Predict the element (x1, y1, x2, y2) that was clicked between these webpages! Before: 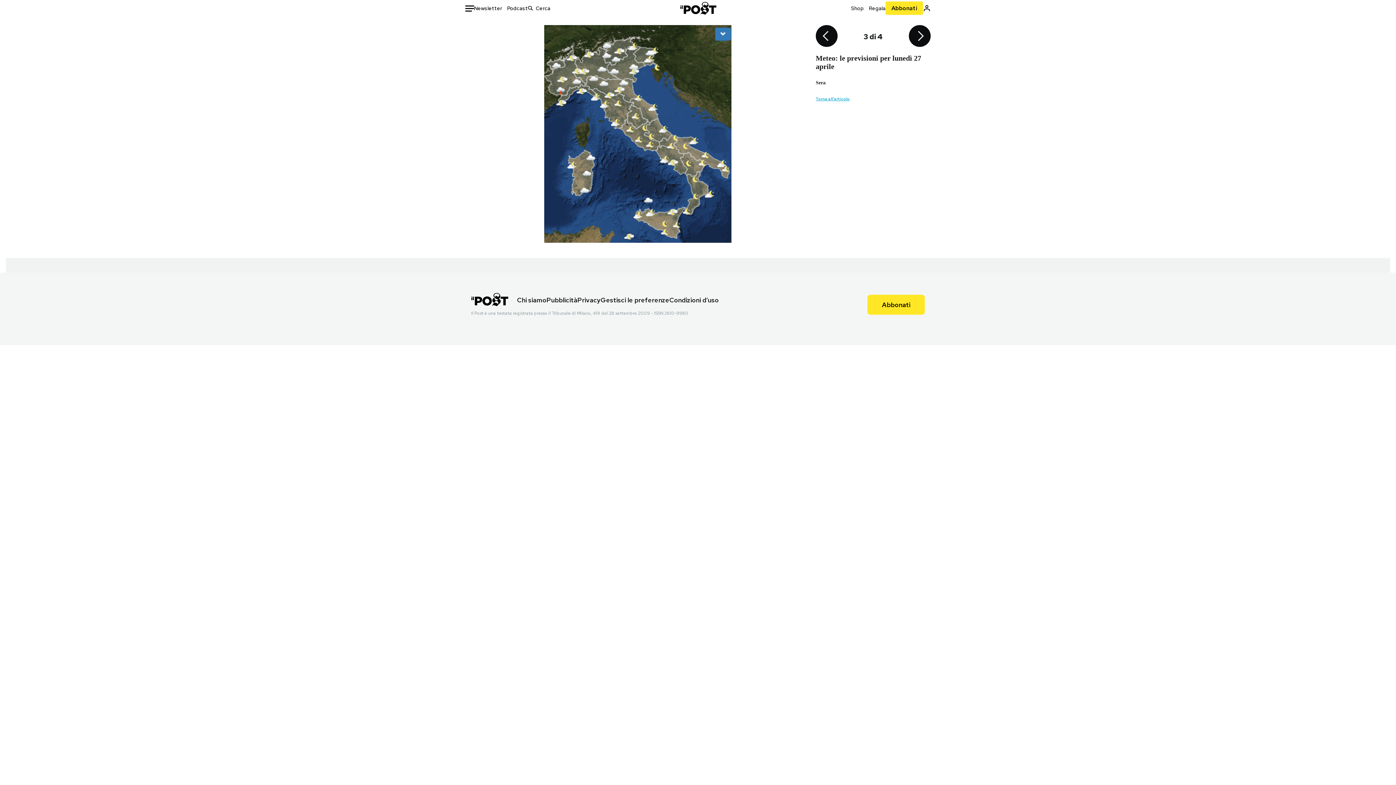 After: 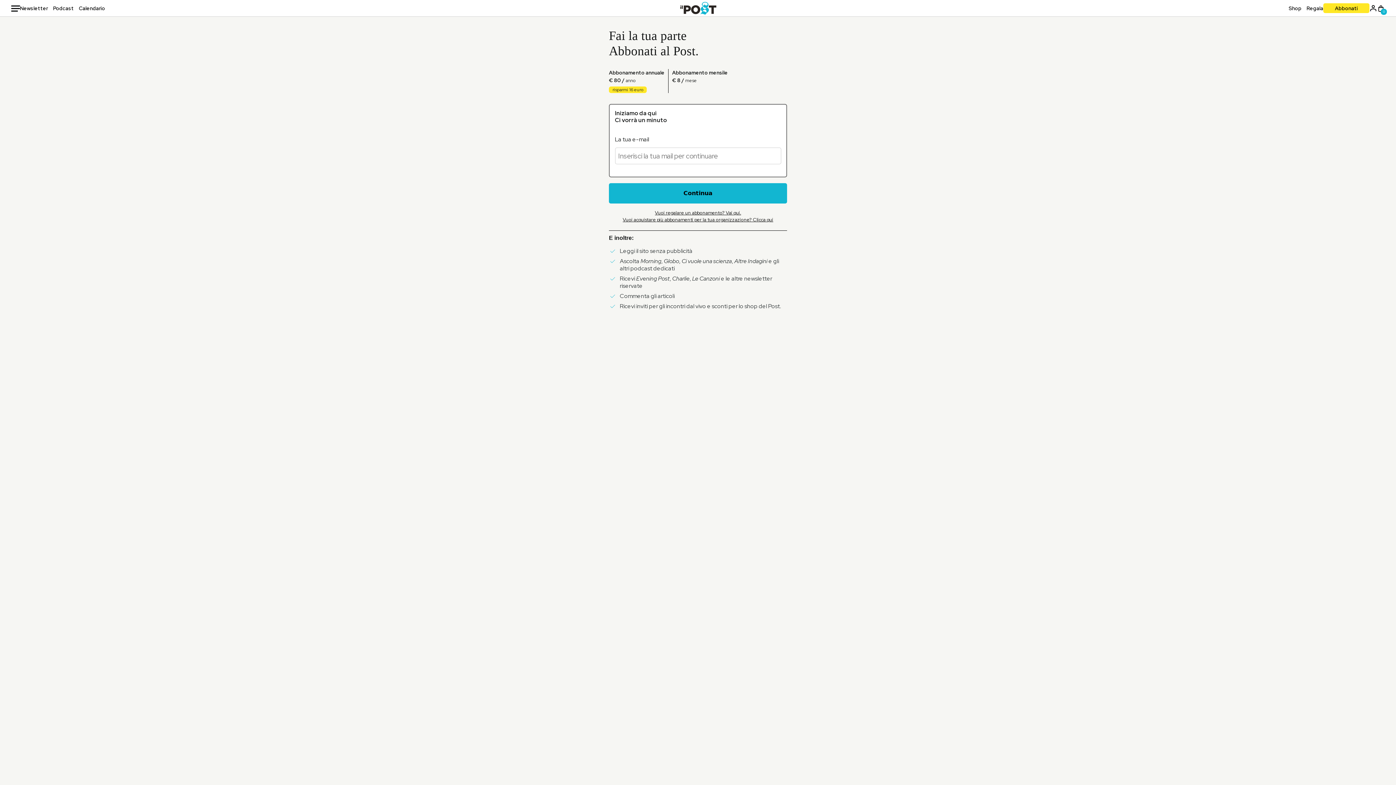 Action: bbox: (867, 294, 925, 314) label: Abbonati